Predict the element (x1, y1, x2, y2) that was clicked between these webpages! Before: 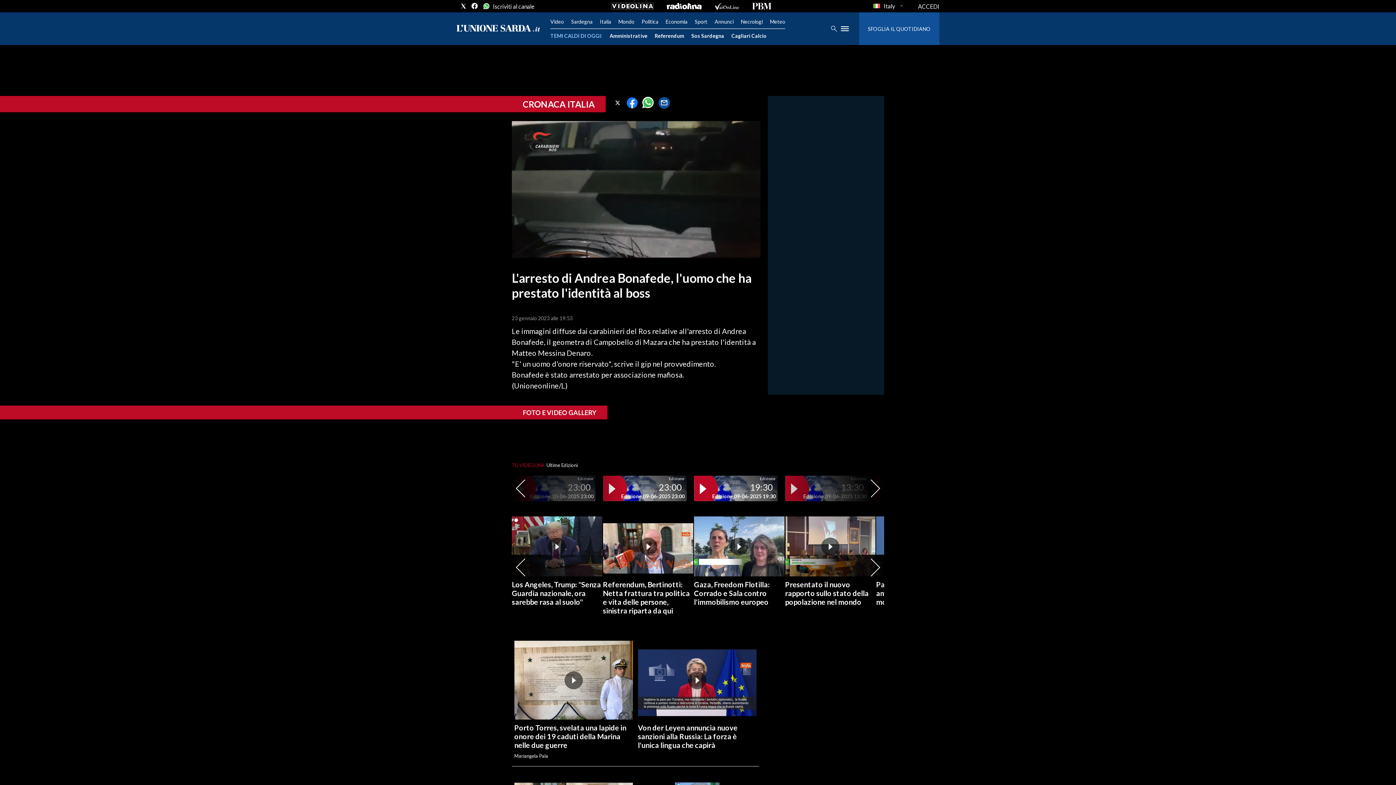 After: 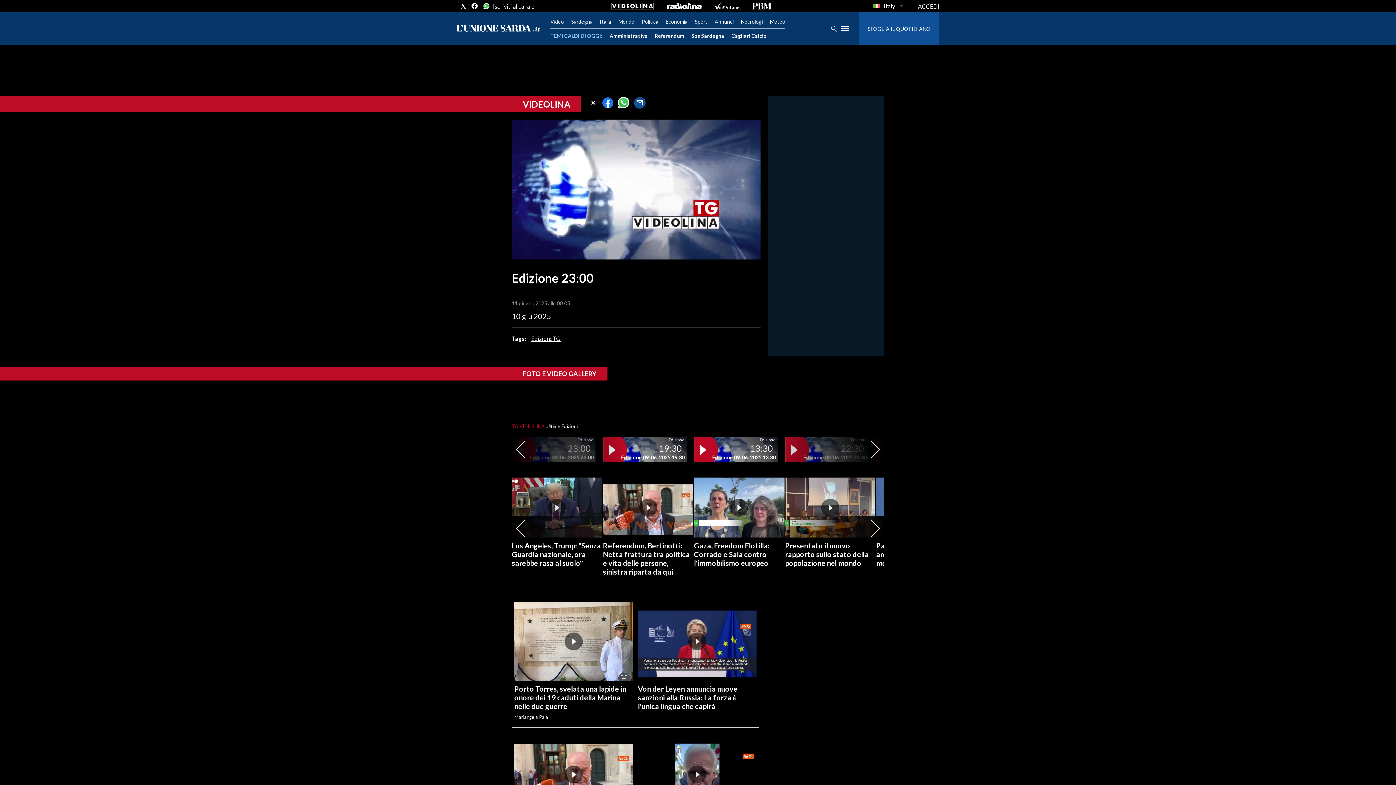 Action: bbox: (512, 475, 602, 501) label: Edizione
23:00
Edizione 10-06-2025 23:00